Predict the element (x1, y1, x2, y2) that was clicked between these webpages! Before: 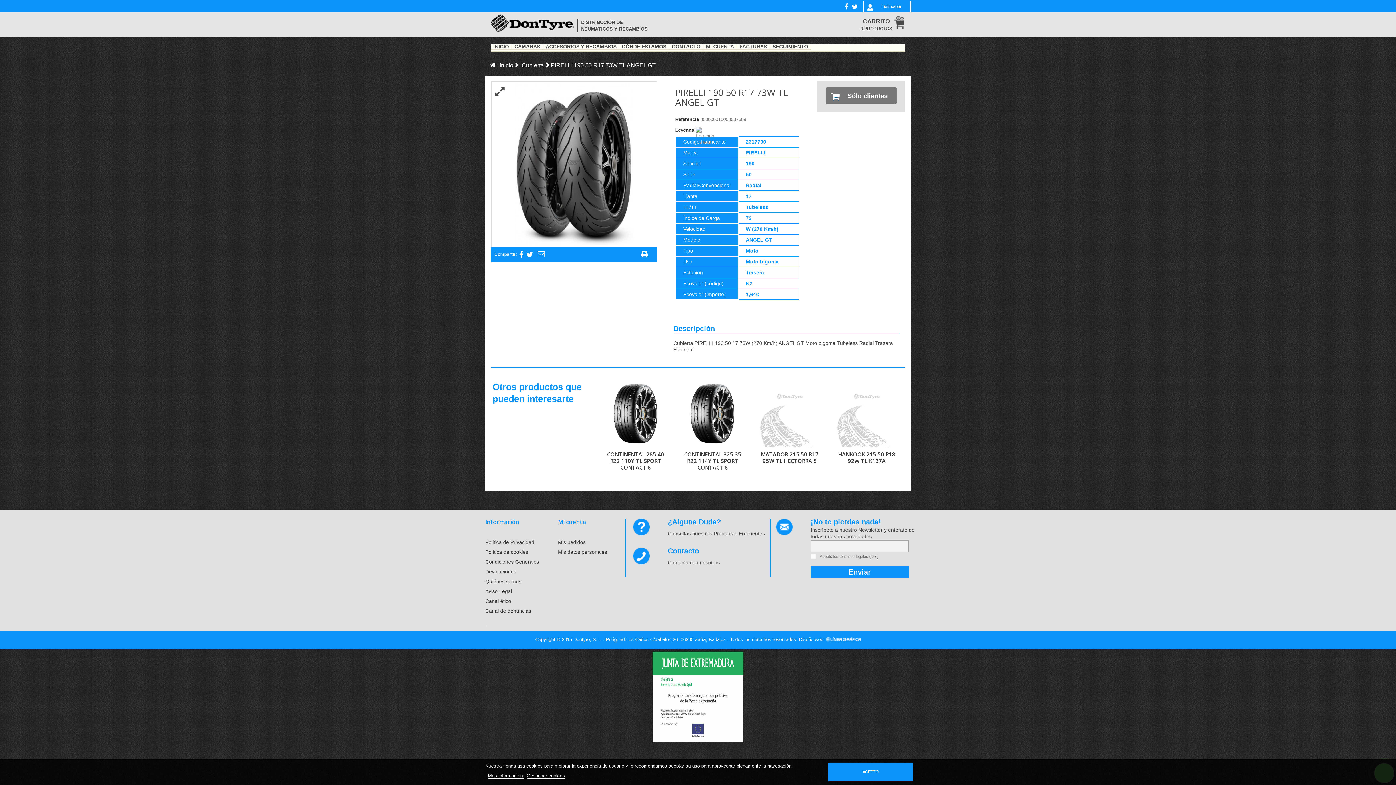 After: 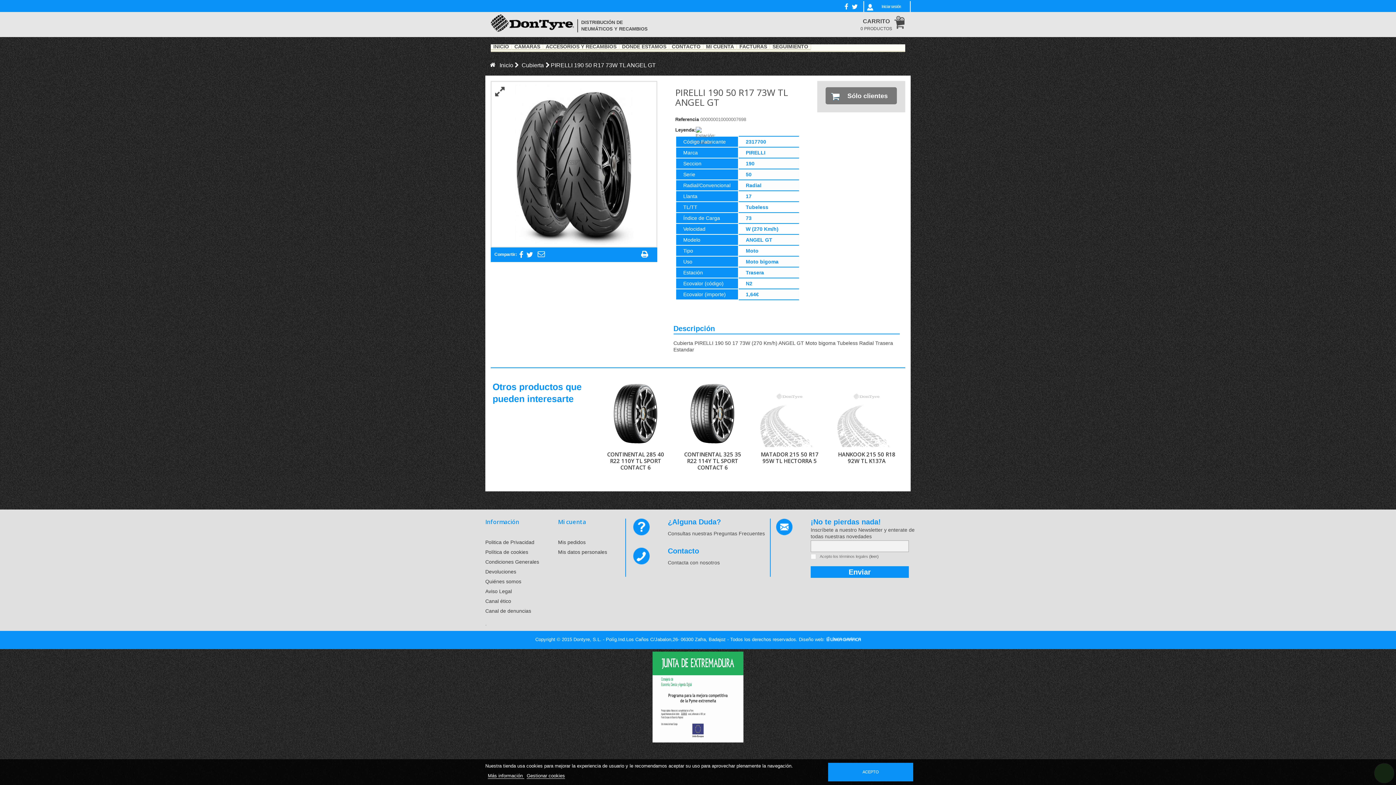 Action: bbox: (641, 247, 653, 258)